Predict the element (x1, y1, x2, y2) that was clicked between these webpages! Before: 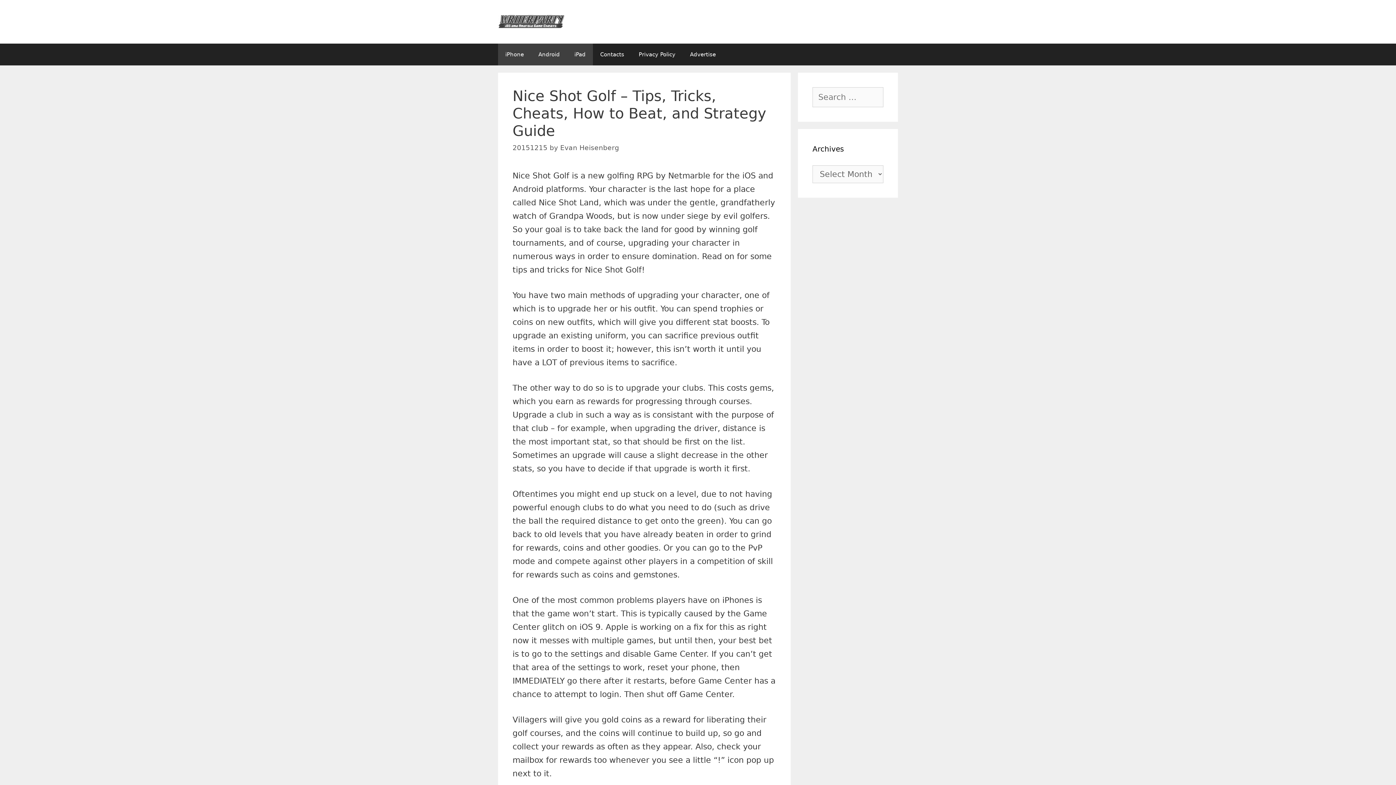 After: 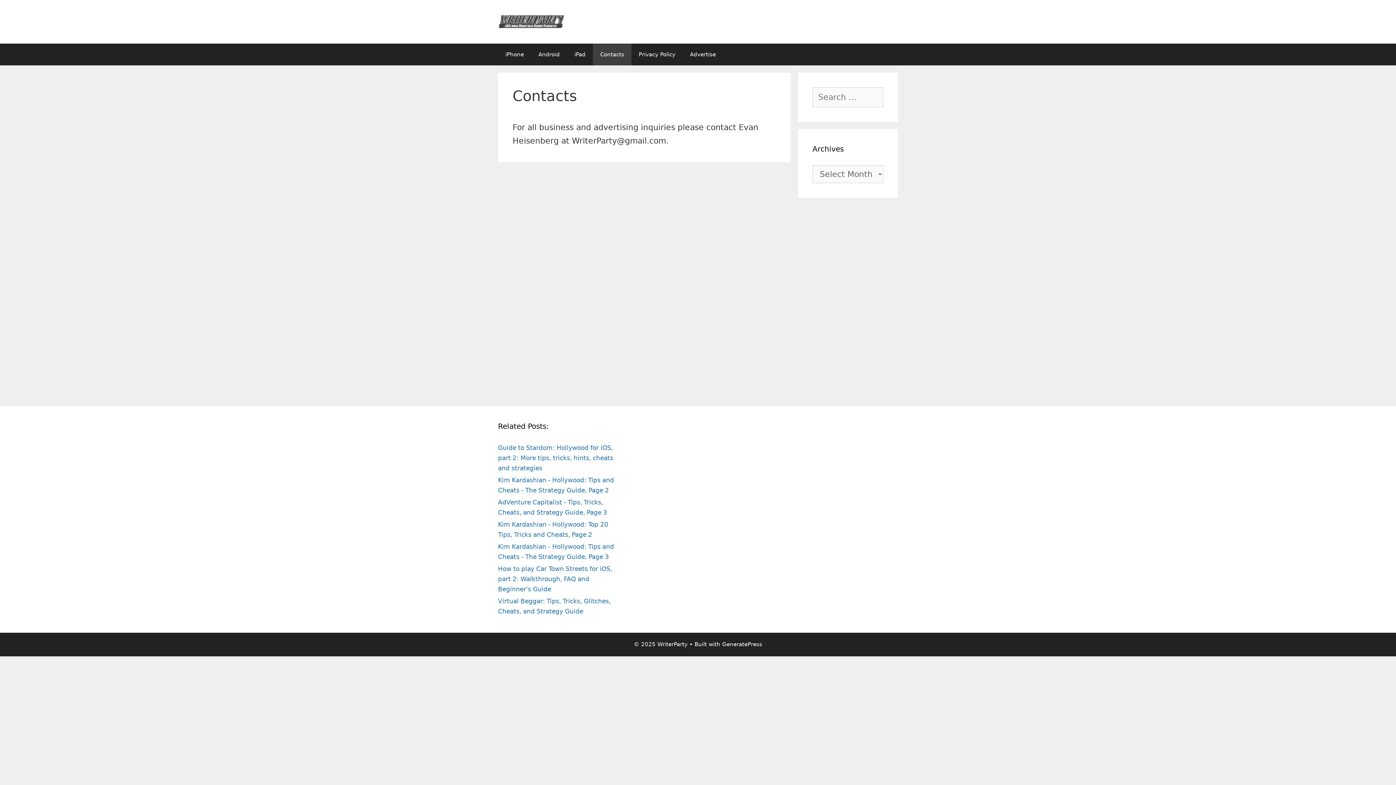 Action: label: Contacts bbox: (593, 43, 631, 65)